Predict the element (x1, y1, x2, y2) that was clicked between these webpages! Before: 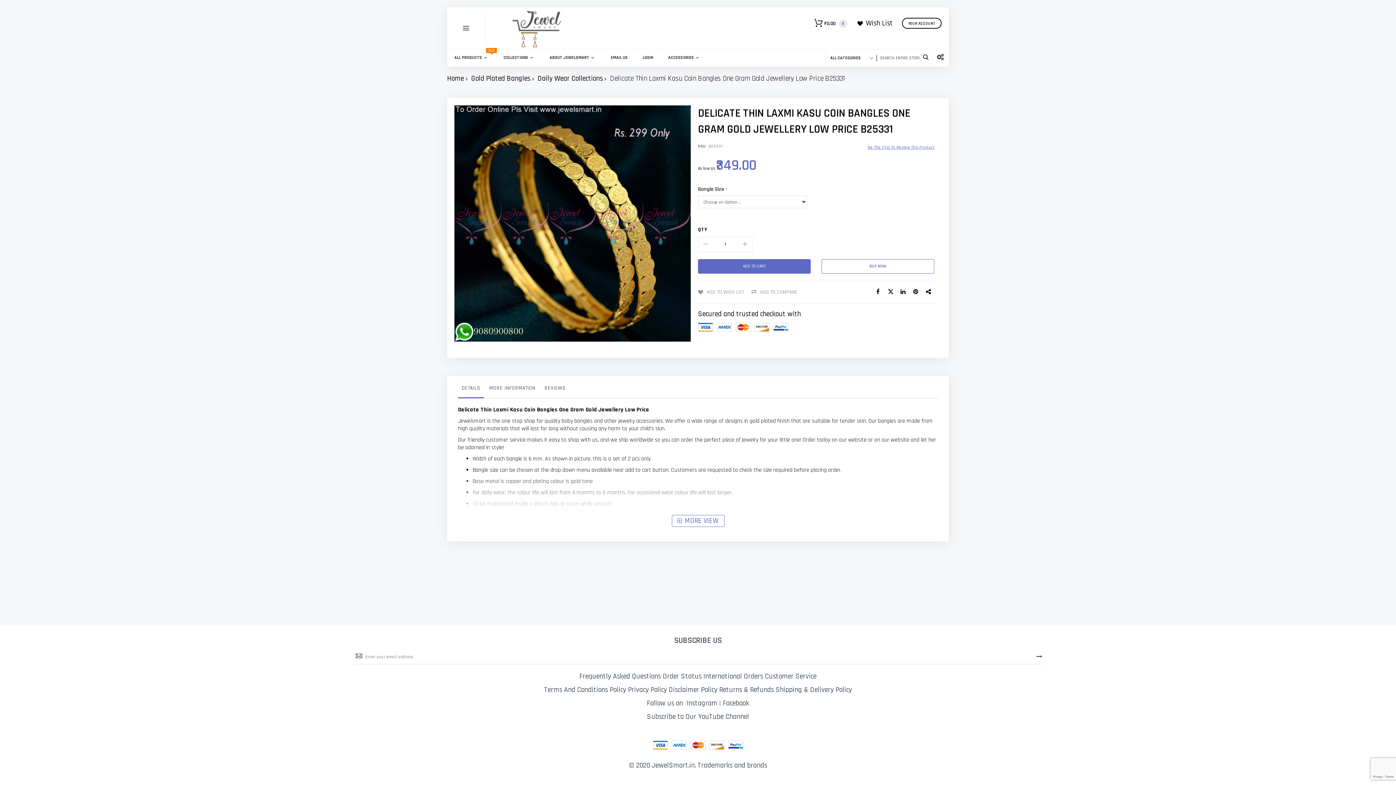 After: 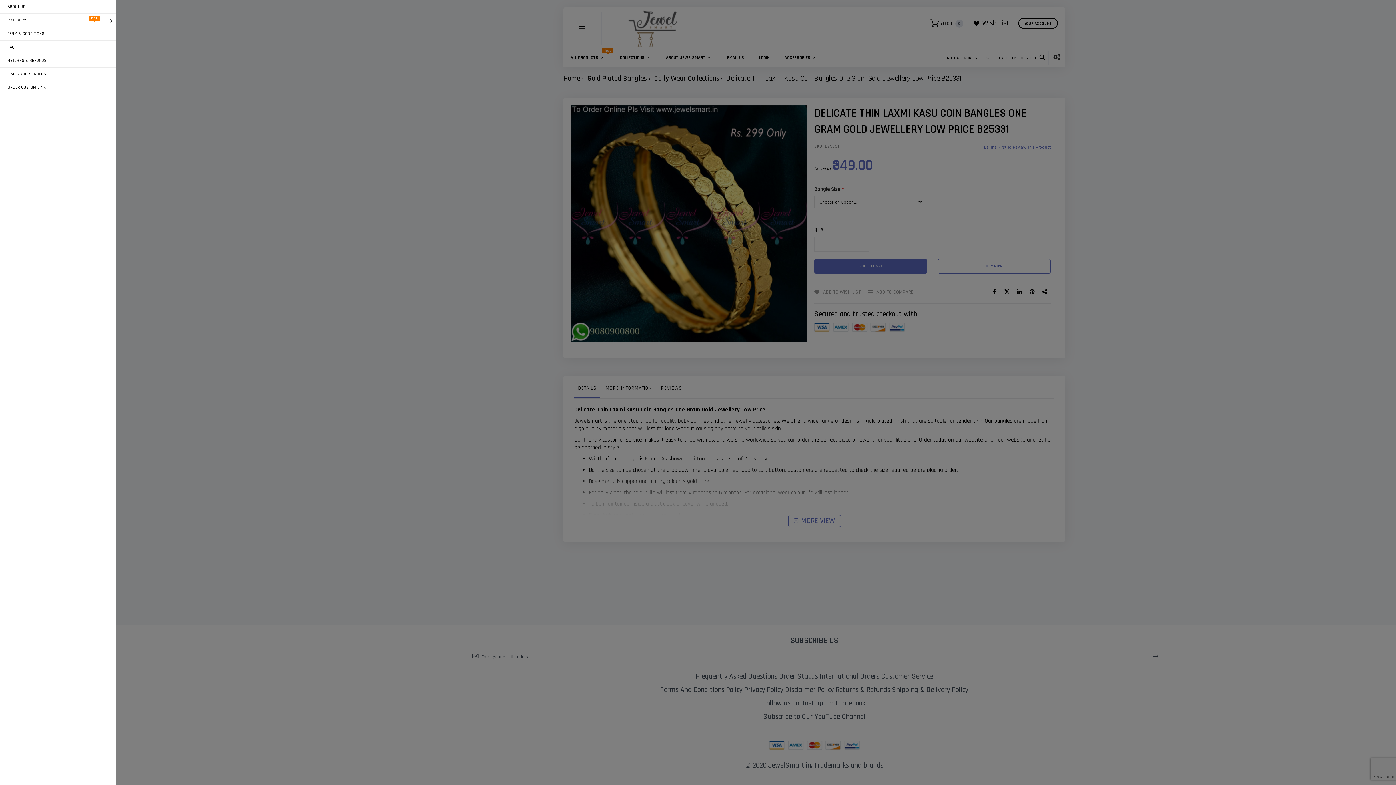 Action: bbox: (460, 22, 472, 34)